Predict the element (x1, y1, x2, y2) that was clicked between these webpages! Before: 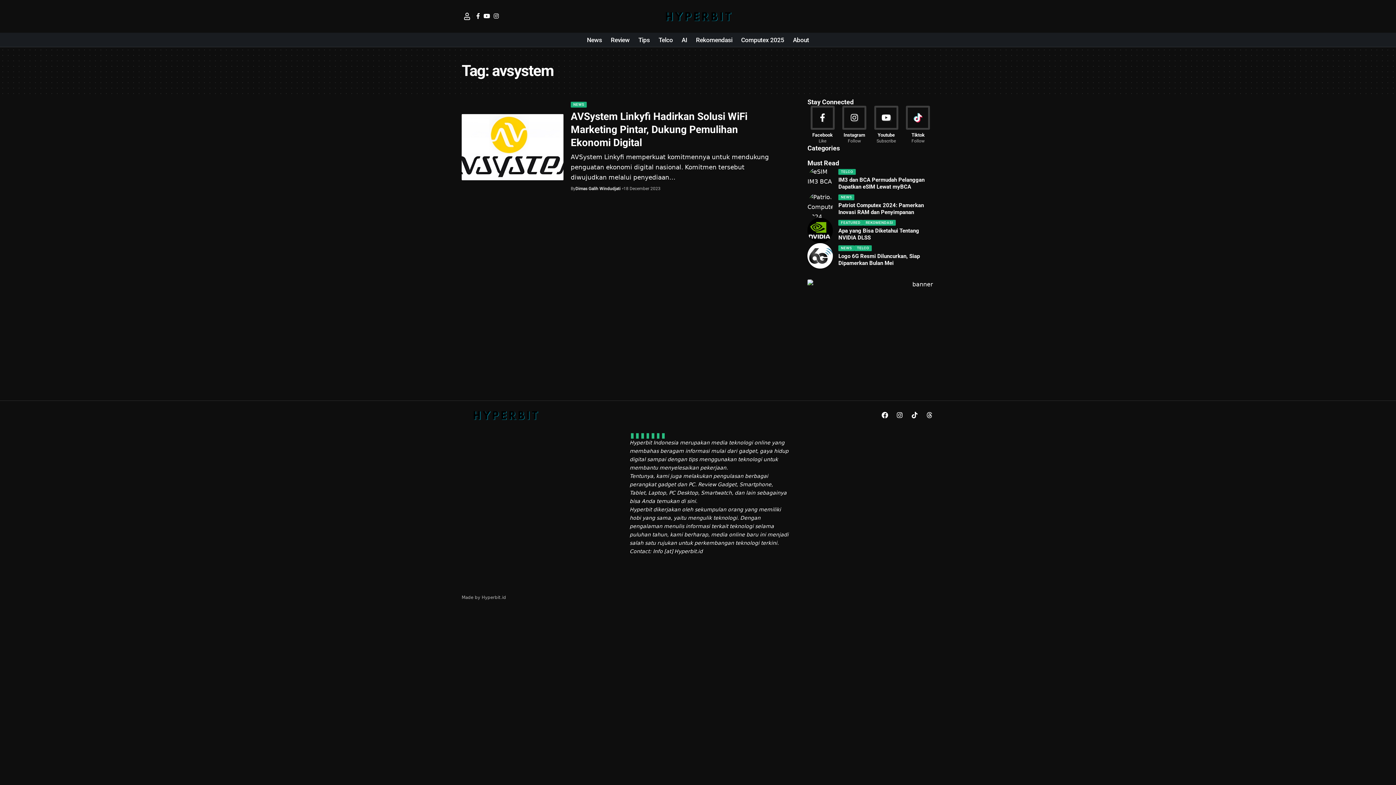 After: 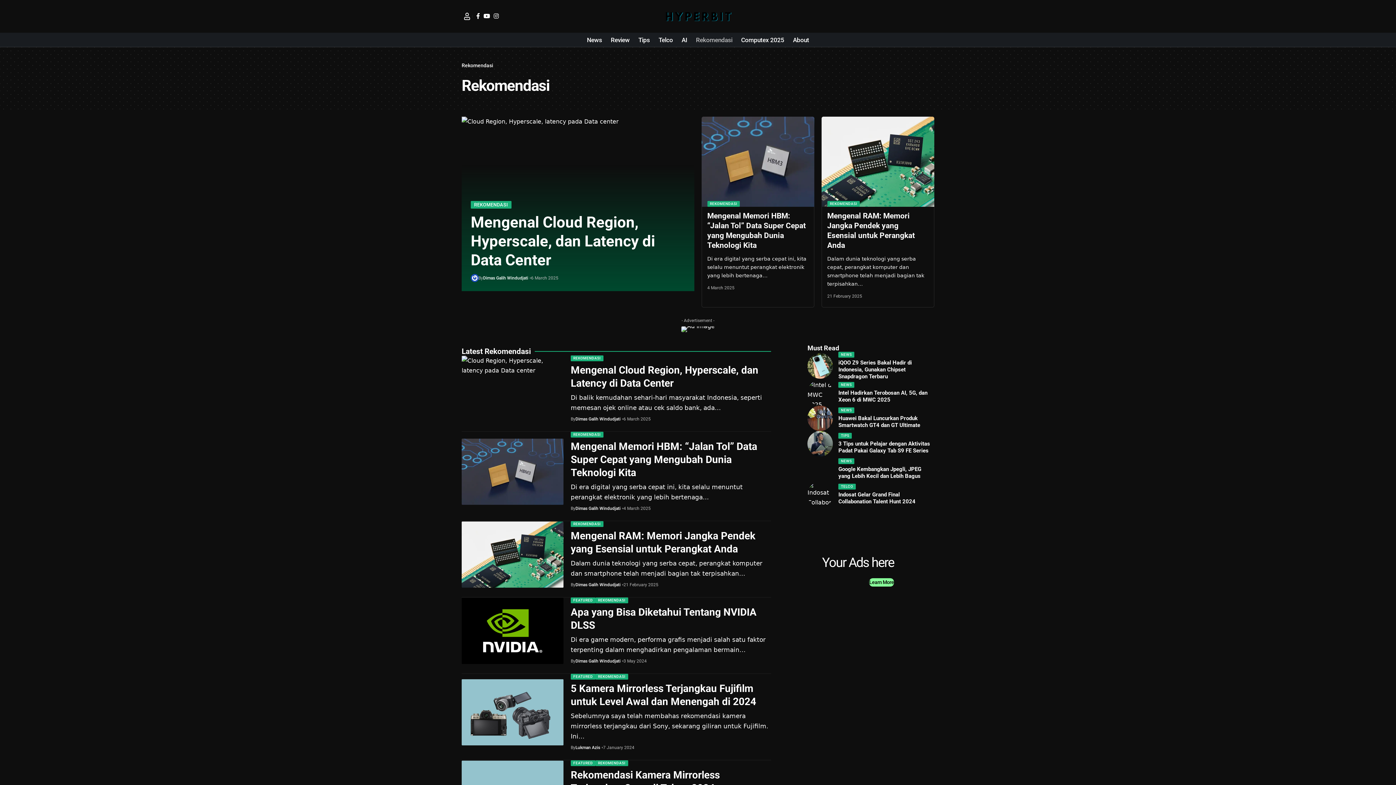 Action: label: Rekomendasi bbox: (691, 32, 736, 47)